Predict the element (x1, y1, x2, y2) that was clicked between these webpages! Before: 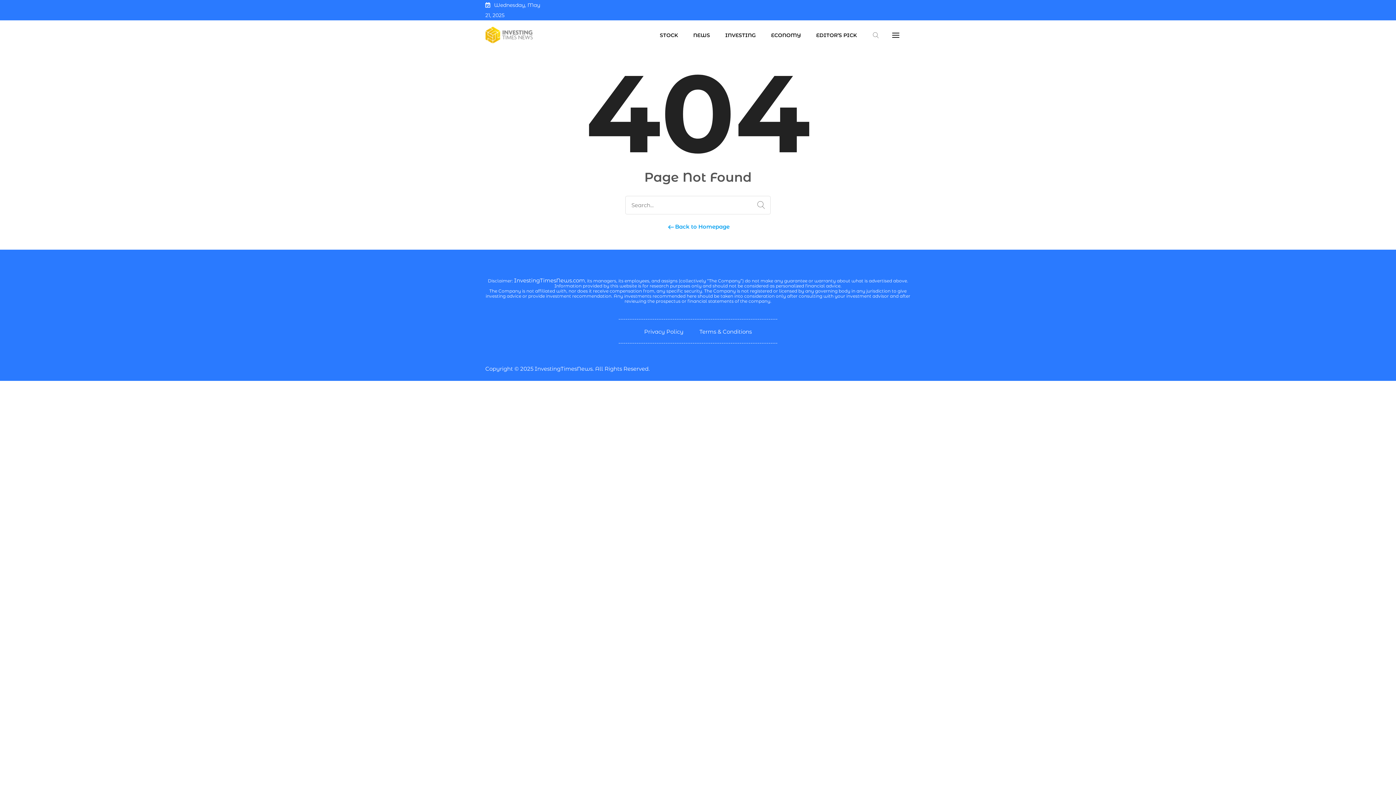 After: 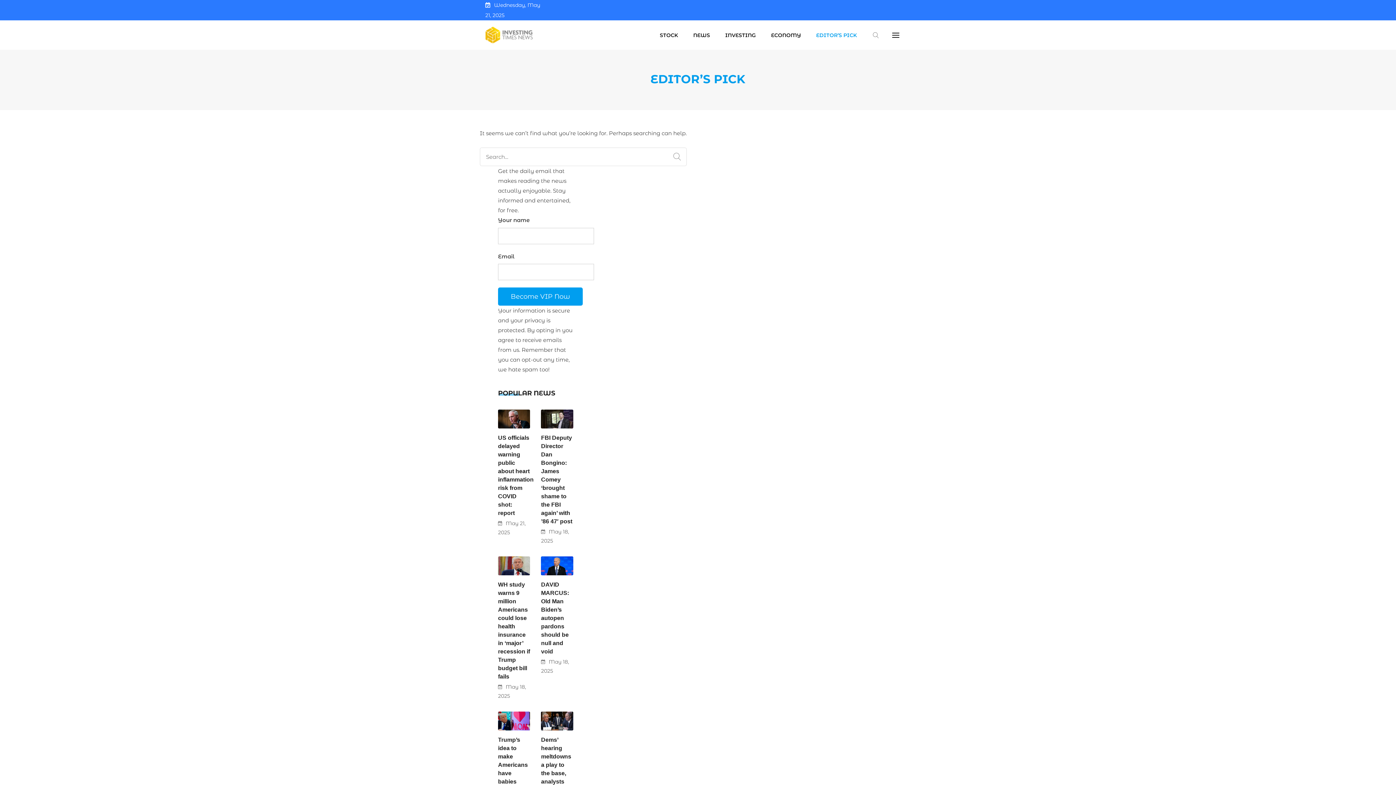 Action: bbox: (816, 20, 857, 49) label: EDITOR’S PICK